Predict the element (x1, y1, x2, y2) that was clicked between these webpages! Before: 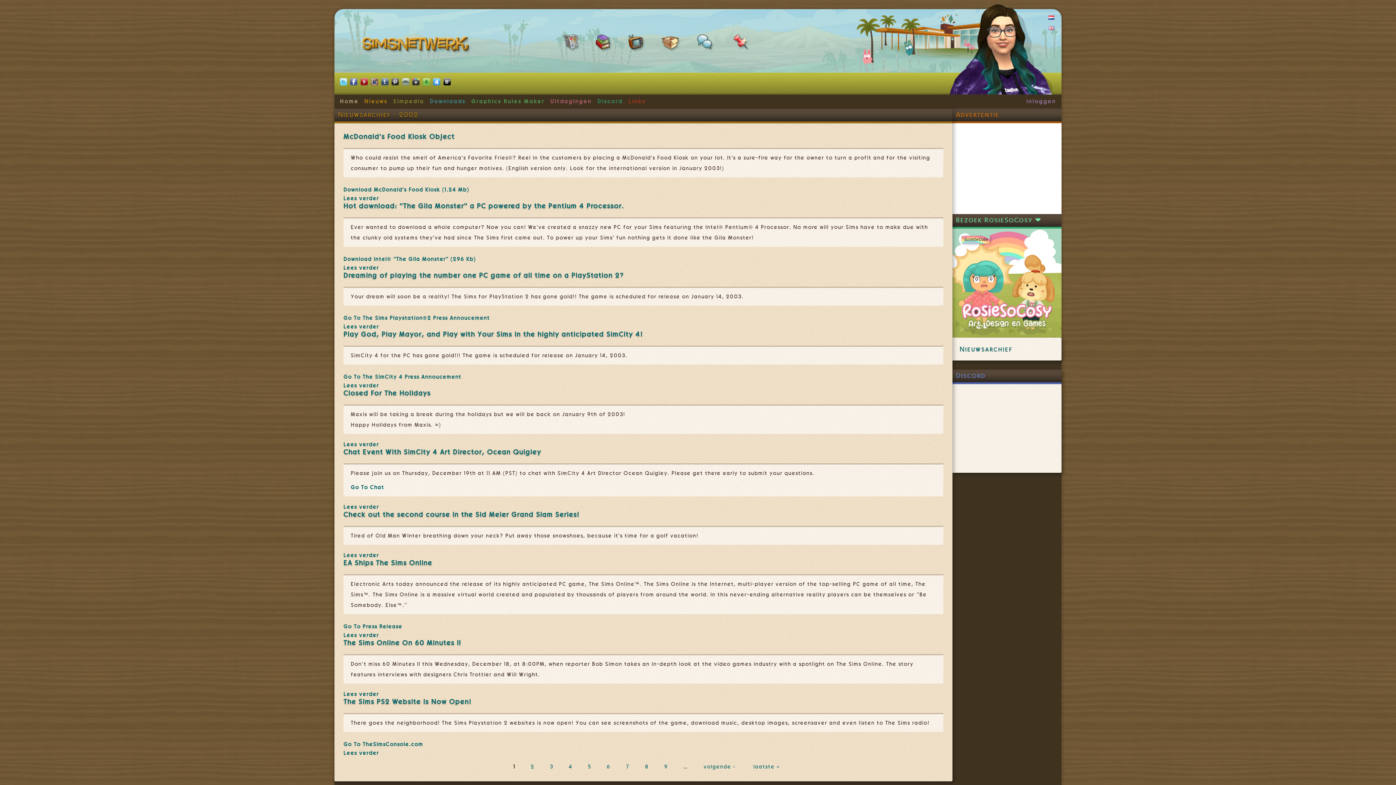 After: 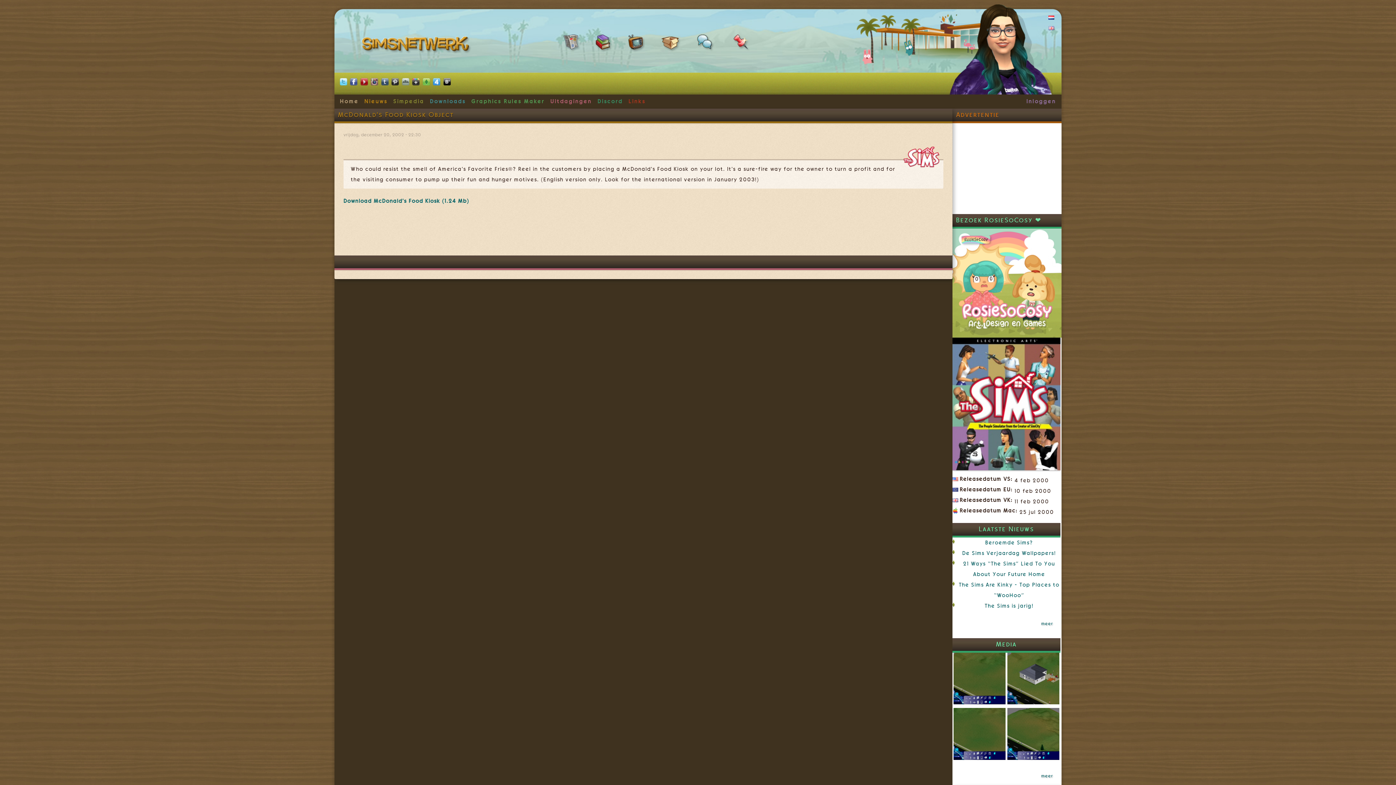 Action: bbox: (343, 195, 379, 201) label: Lees verder